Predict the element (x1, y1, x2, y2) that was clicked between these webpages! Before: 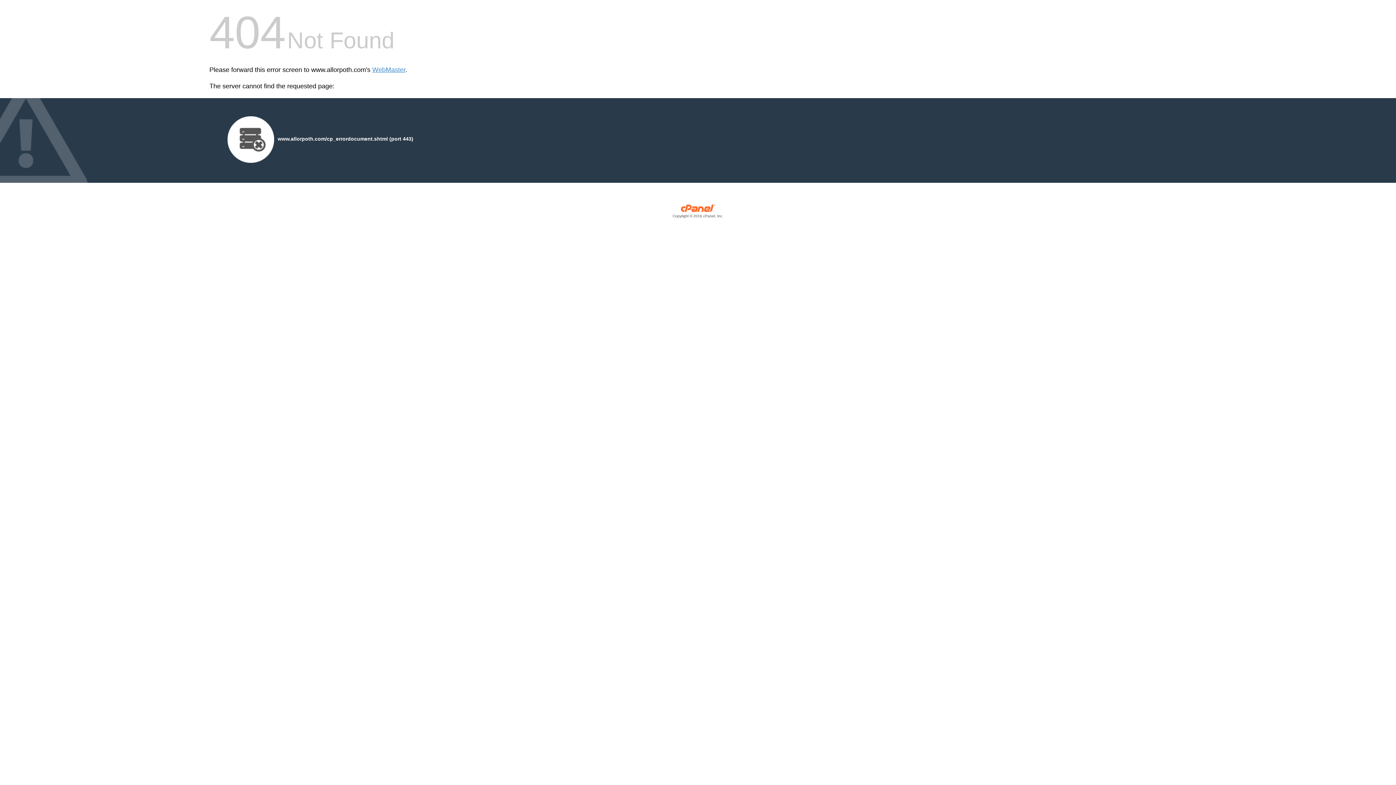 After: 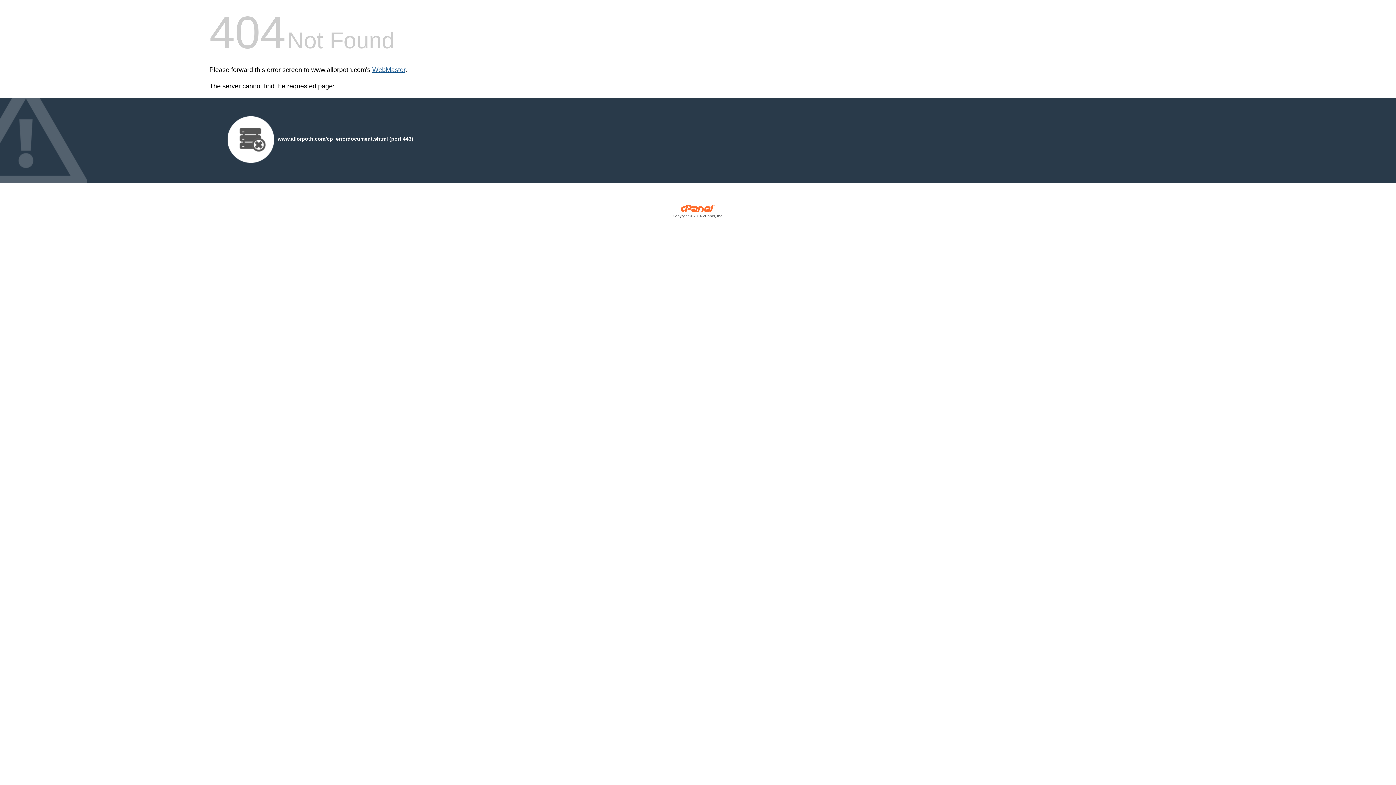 Action: label: WebMaster bbox: (372, 66, 405, 73)